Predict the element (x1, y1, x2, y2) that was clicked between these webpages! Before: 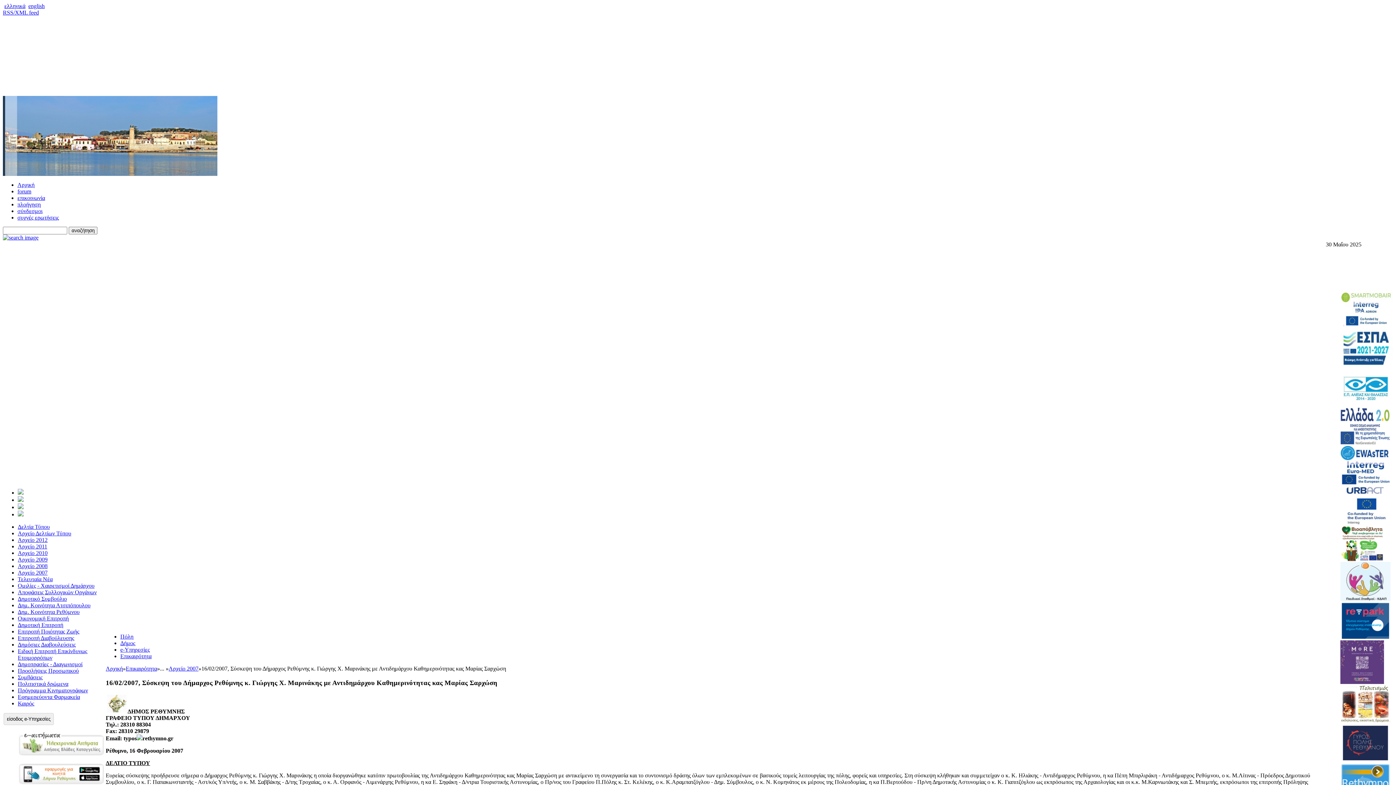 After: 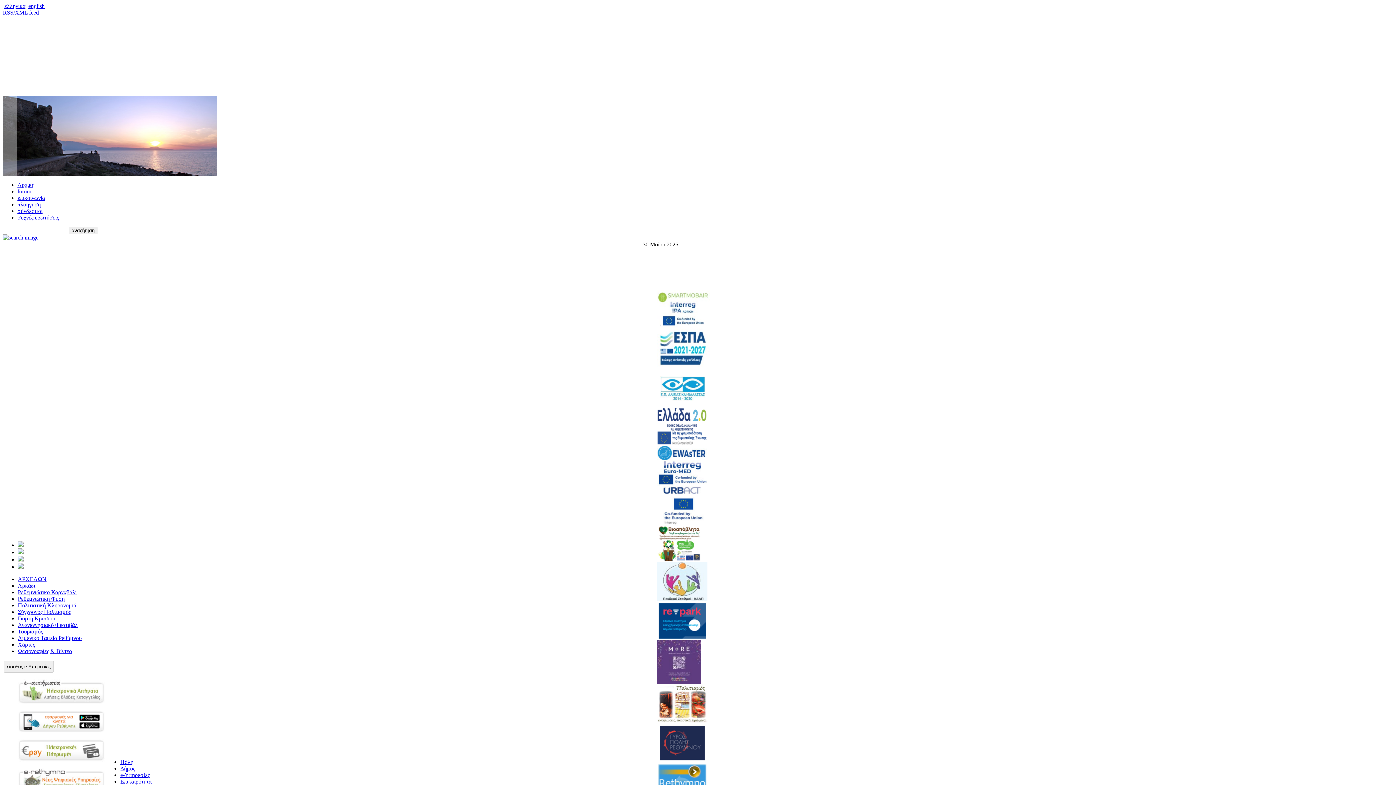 Action: bbox: (17, 497, 23, 503)